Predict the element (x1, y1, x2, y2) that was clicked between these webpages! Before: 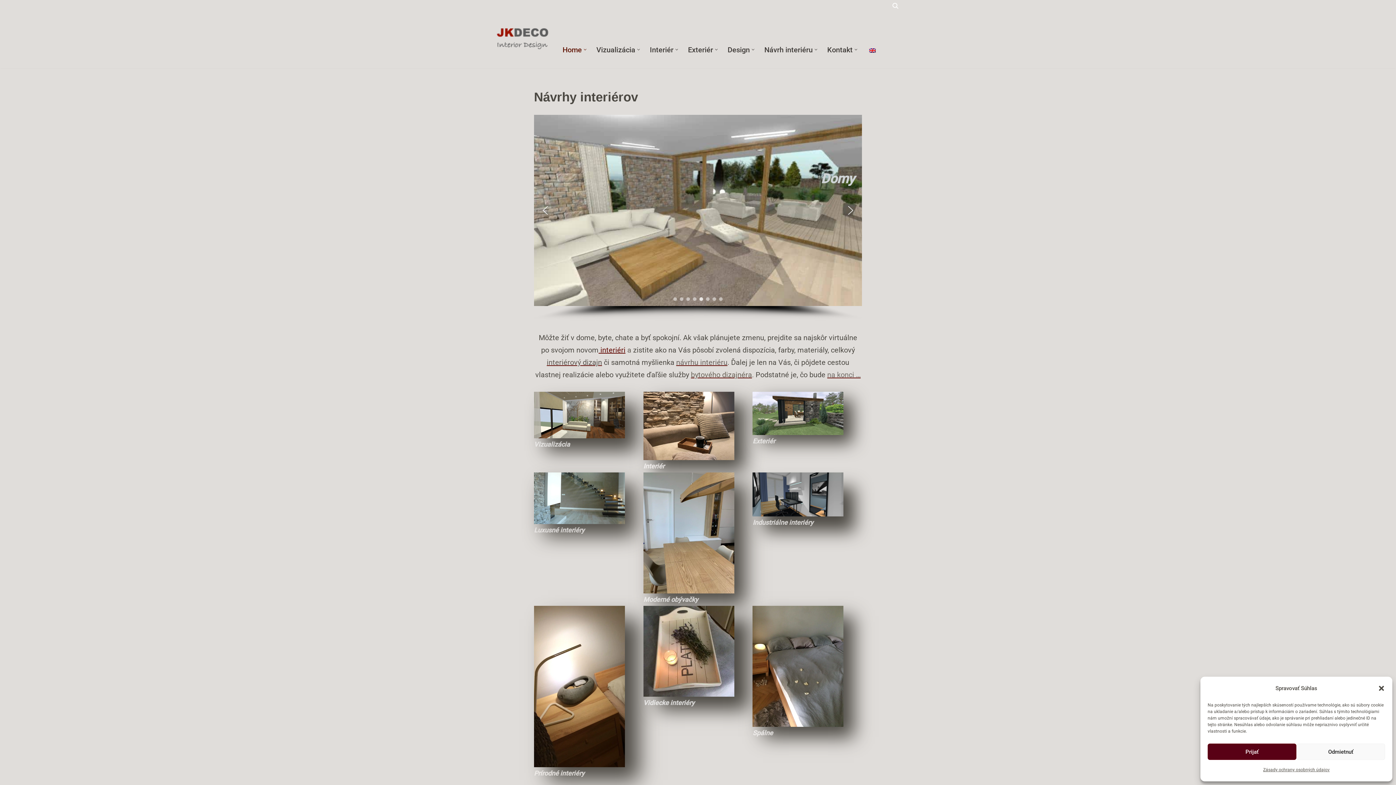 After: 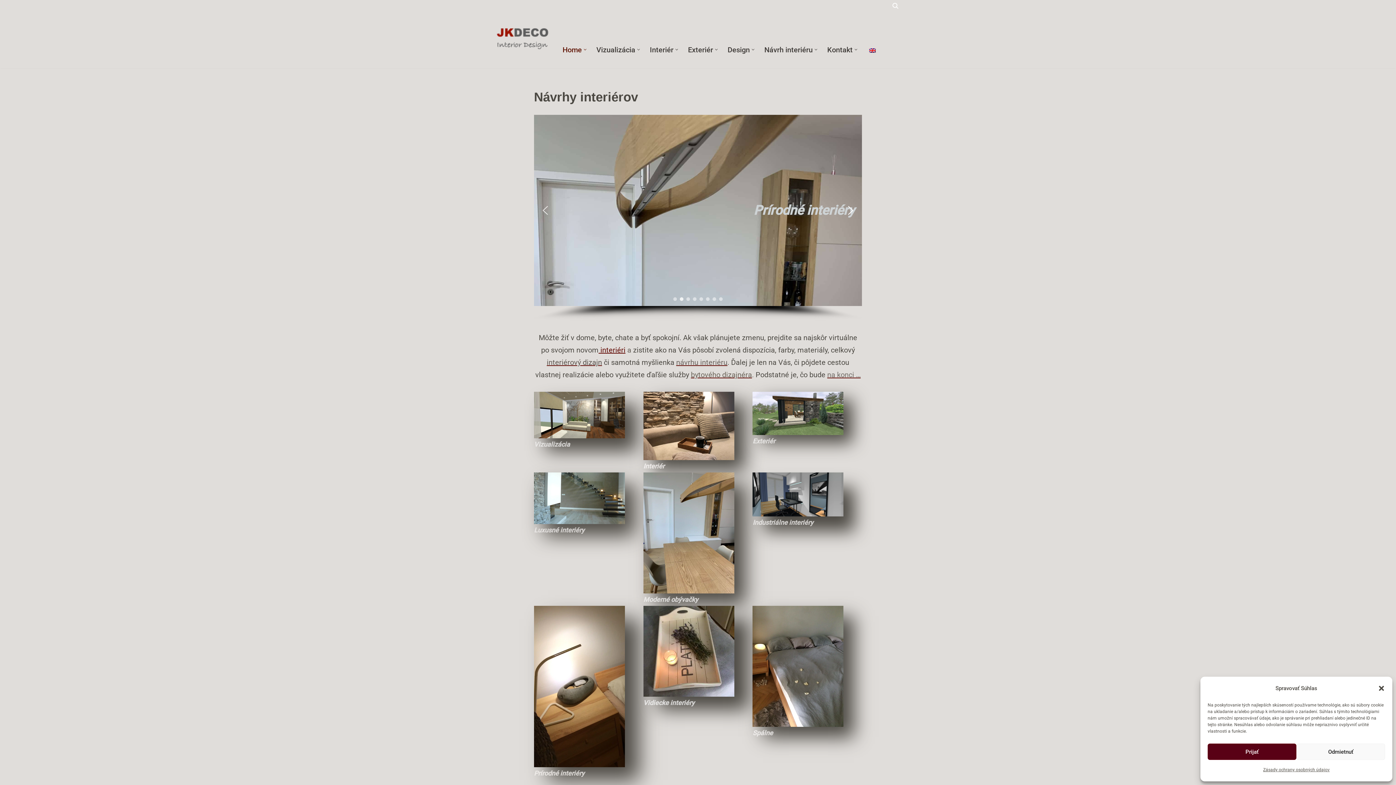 Action: bbox: (845, 204, 856, 216) label: next arrow